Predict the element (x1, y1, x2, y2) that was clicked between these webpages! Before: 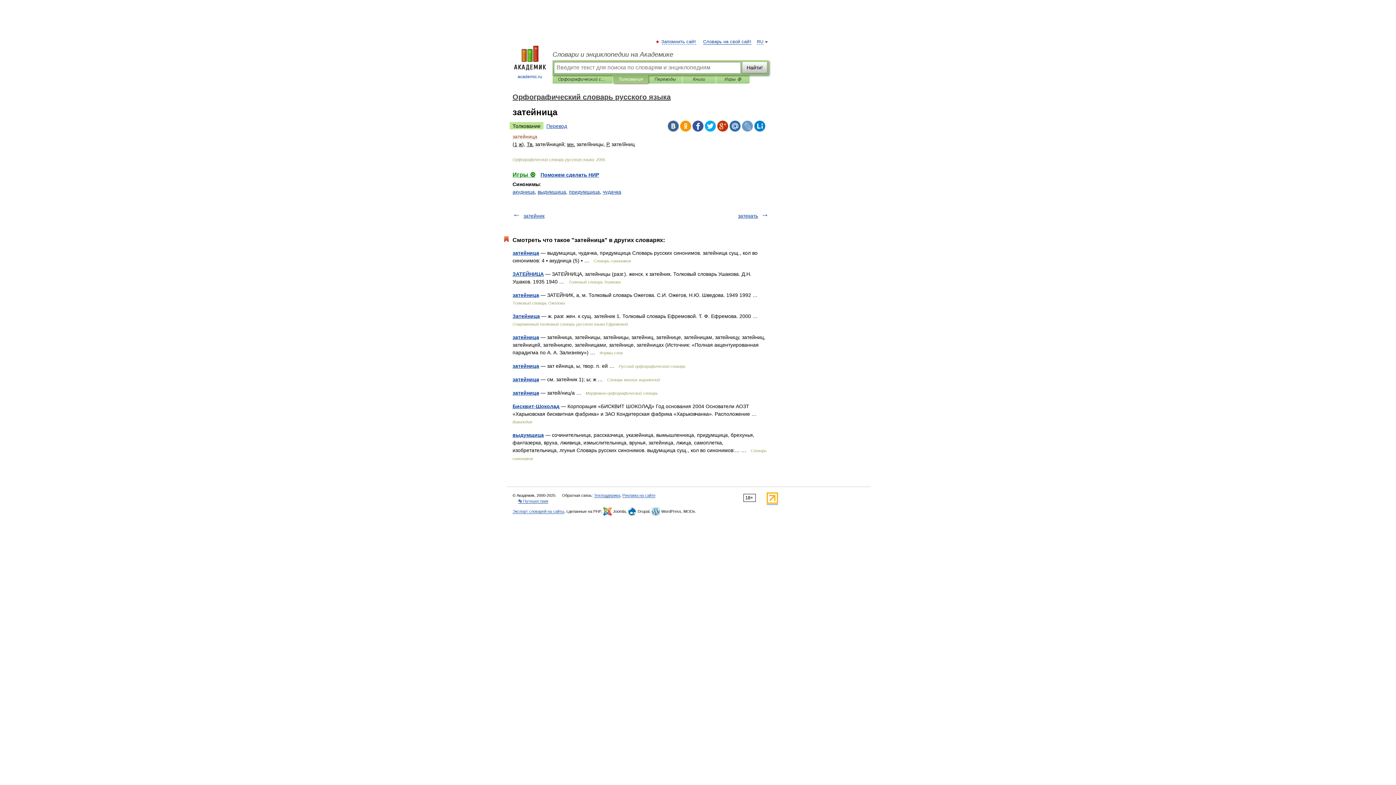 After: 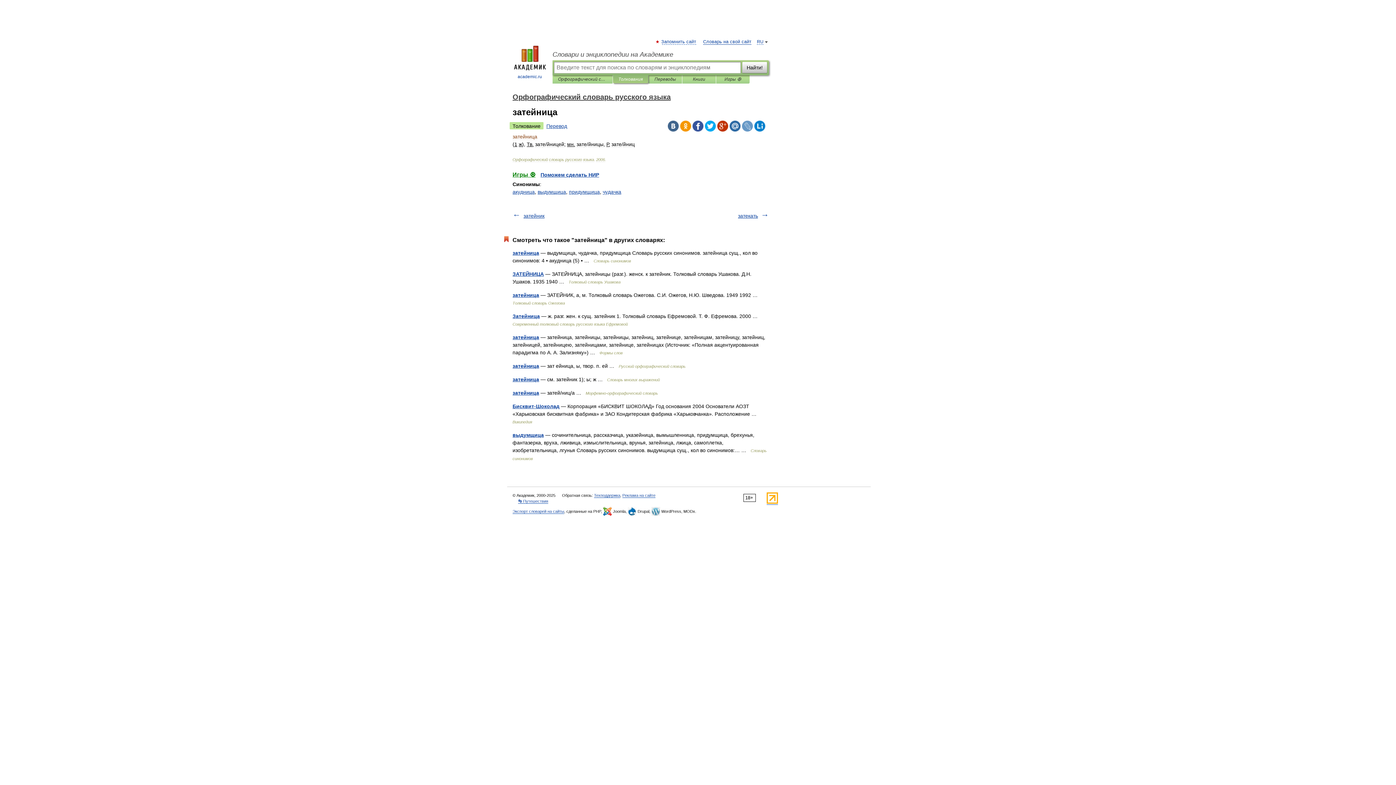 Action: bbox: (742, 120, 753, 131)